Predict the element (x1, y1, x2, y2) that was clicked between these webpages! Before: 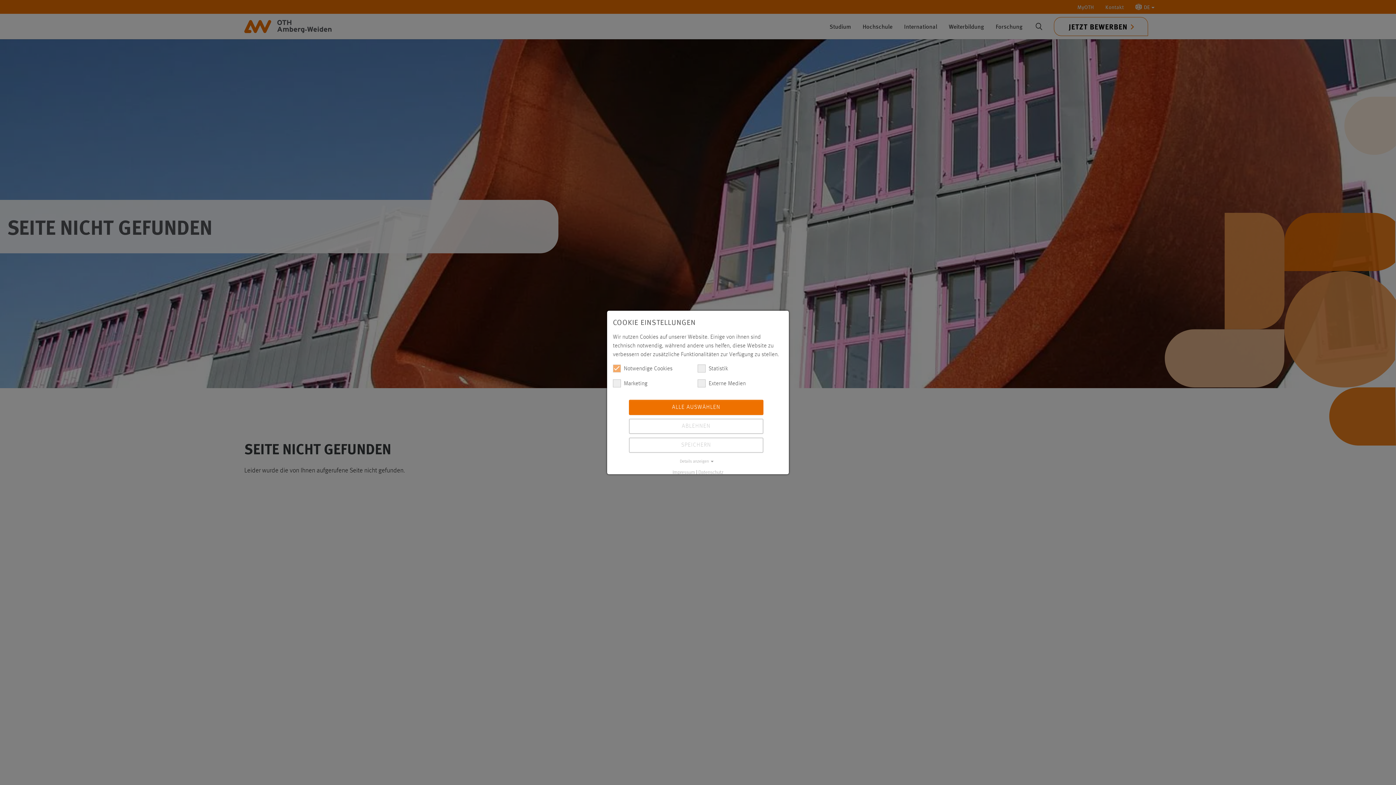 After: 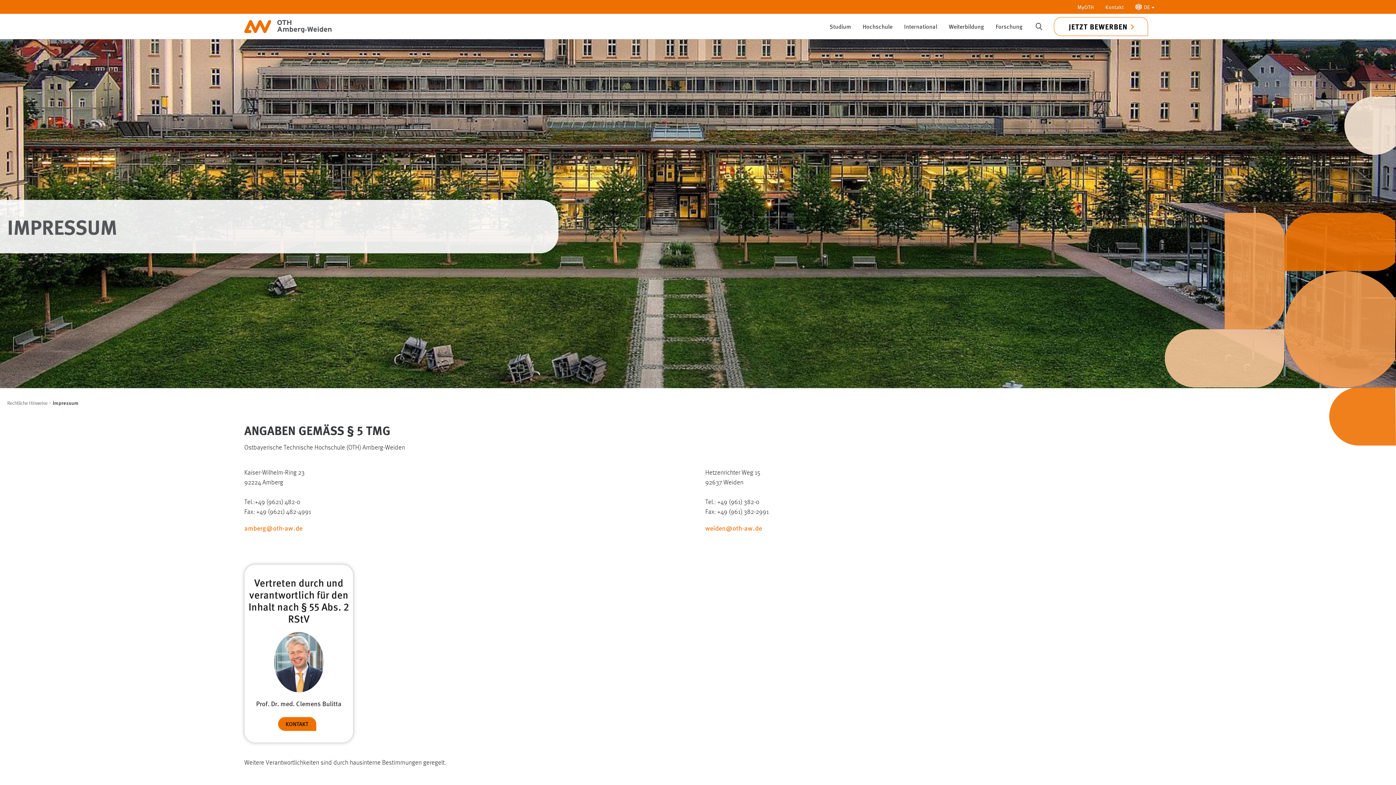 Action: label: Impressum bbox: (672, 470, 695, 475)